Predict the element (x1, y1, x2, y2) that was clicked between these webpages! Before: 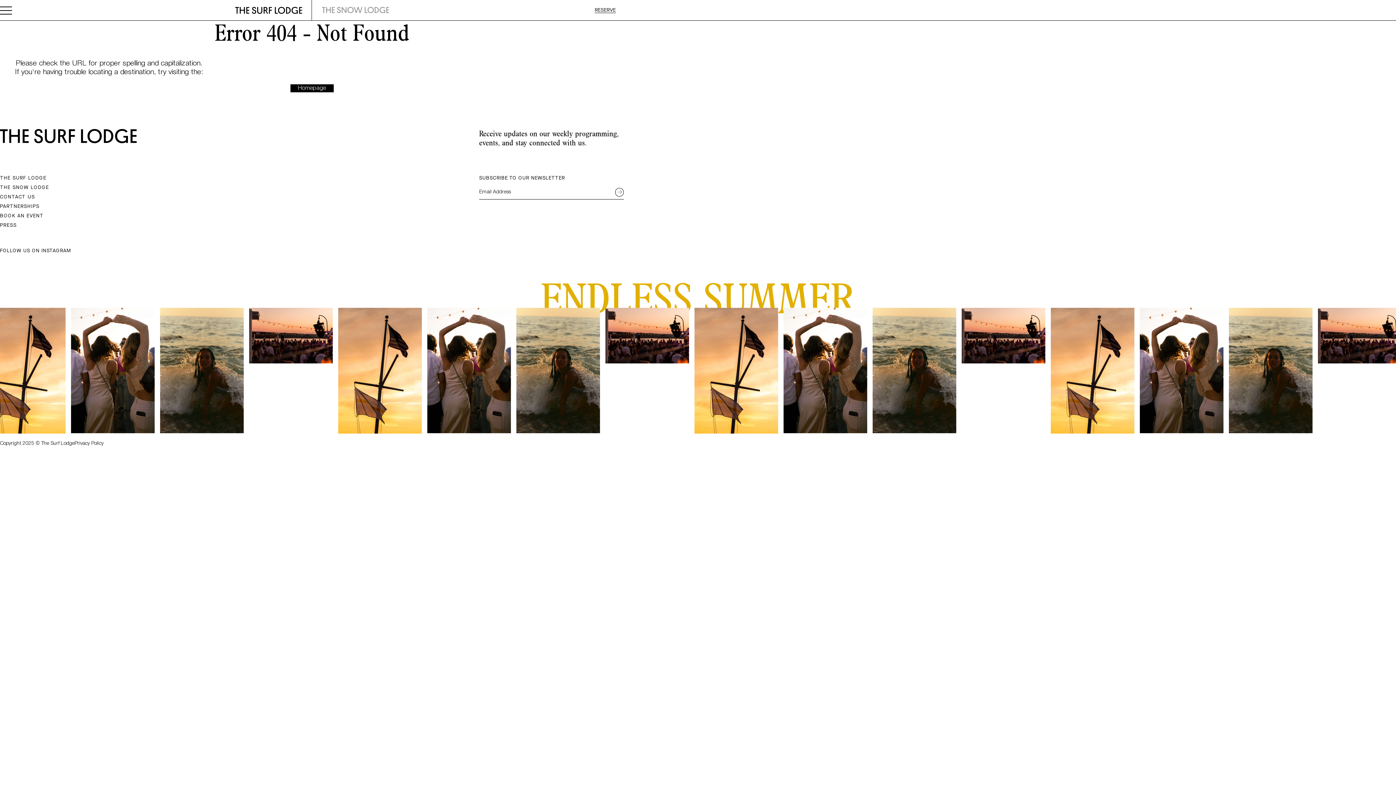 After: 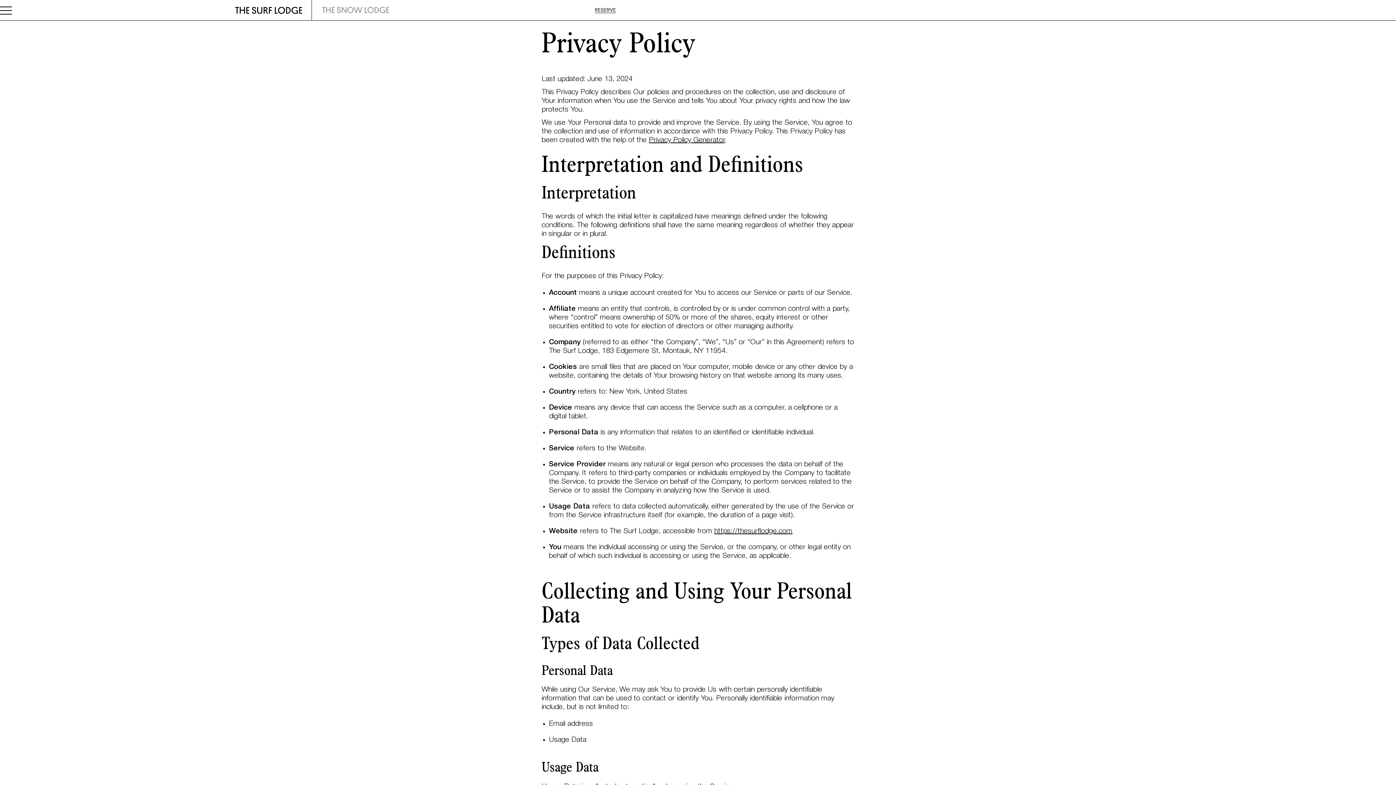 Action: label: Privacy Policy bbox: (74, 441, 103, 446)